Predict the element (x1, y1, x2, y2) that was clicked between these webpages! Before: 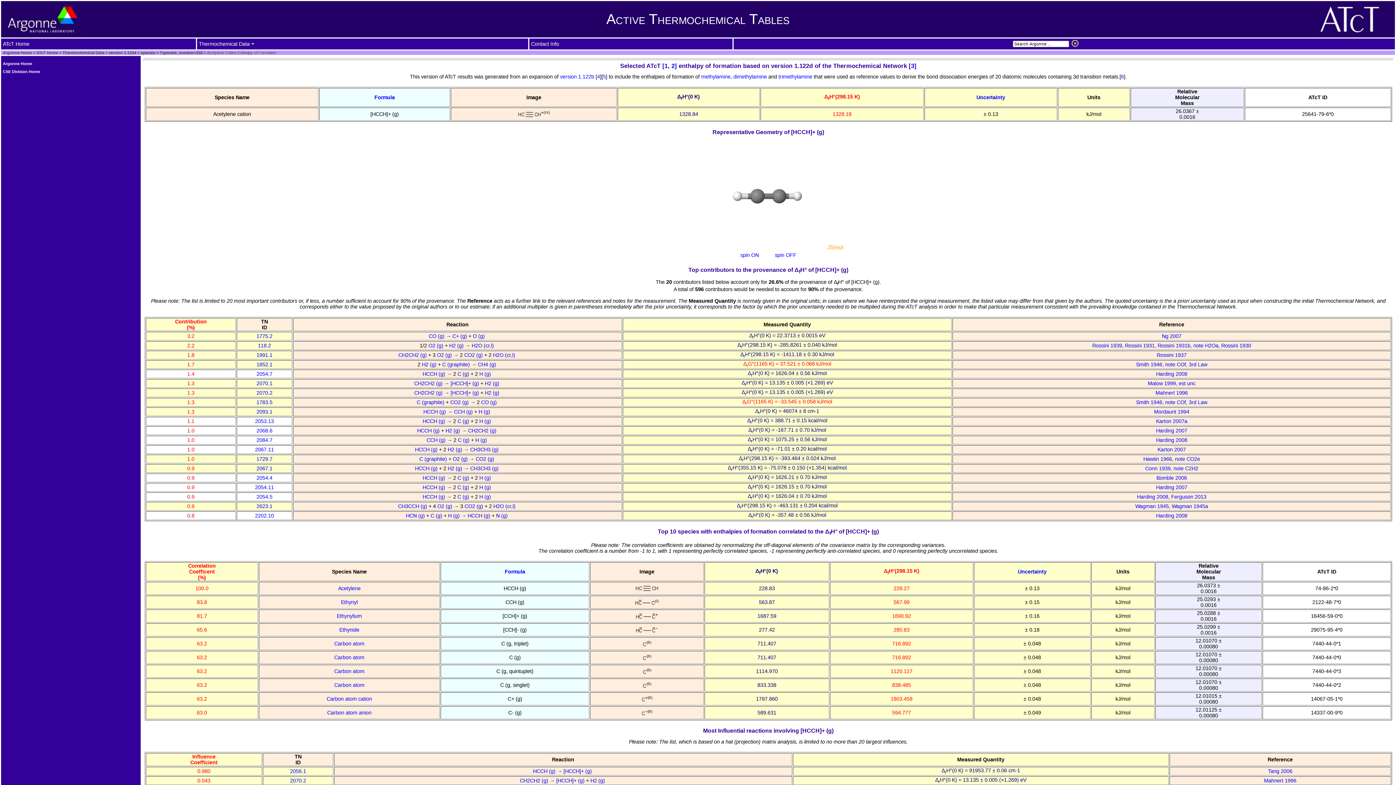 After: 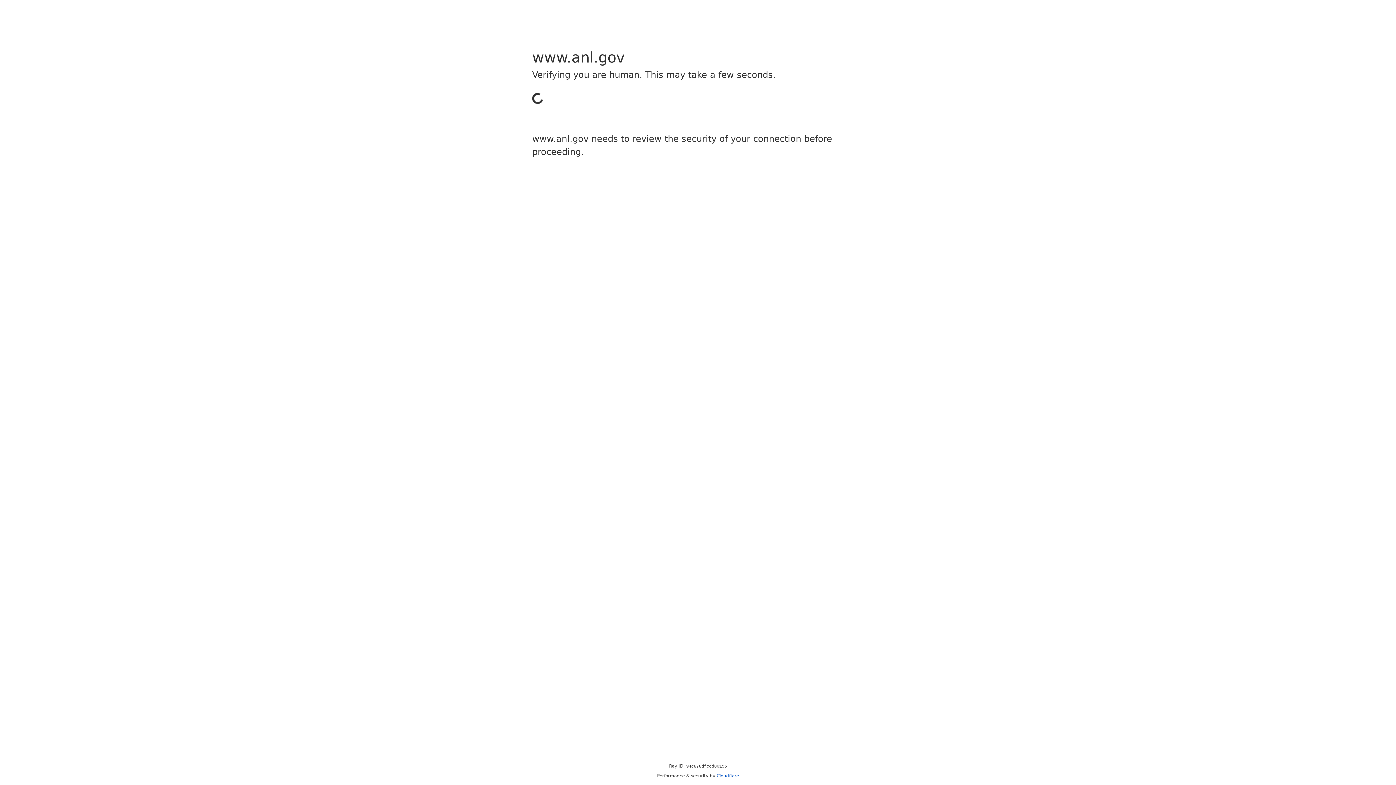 Action: bbox: (1070, 43, 1080, 49)